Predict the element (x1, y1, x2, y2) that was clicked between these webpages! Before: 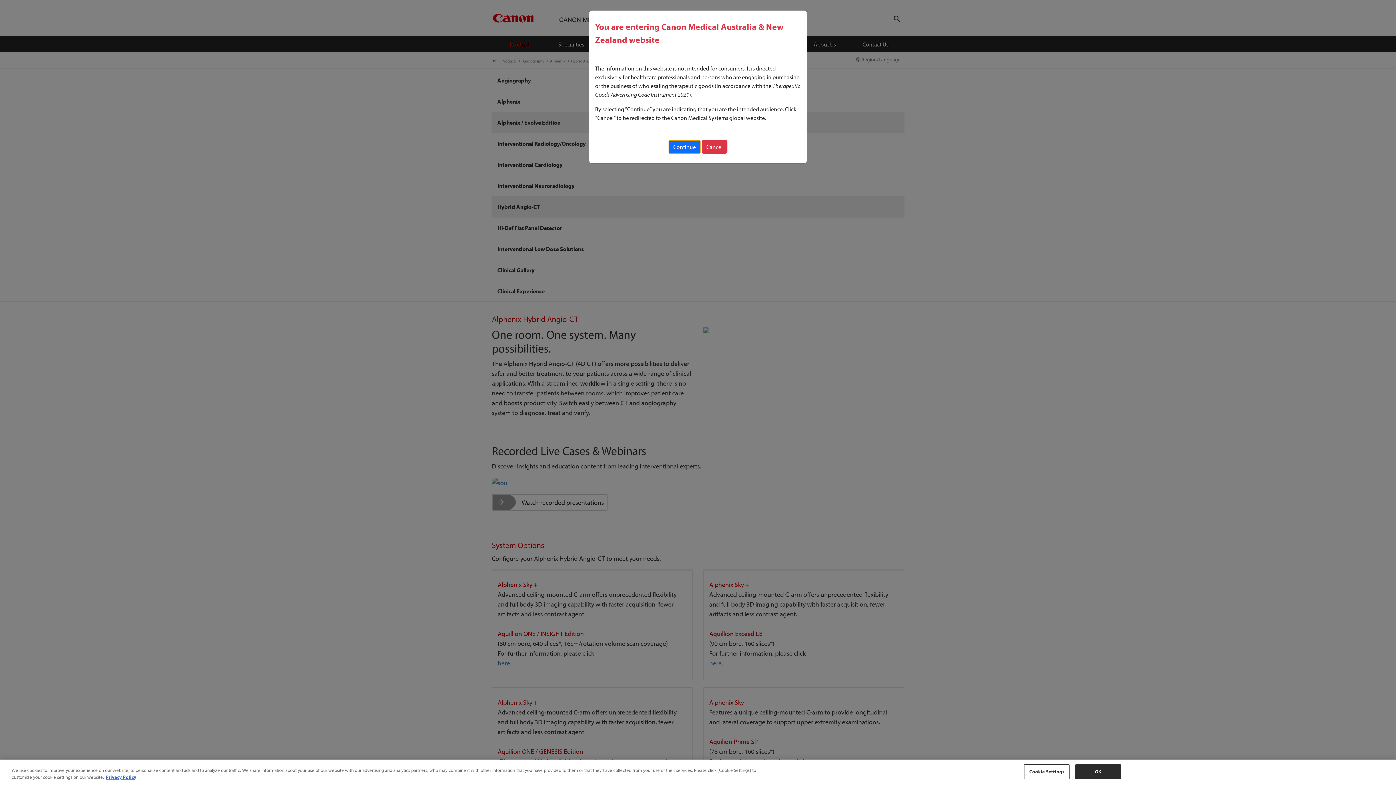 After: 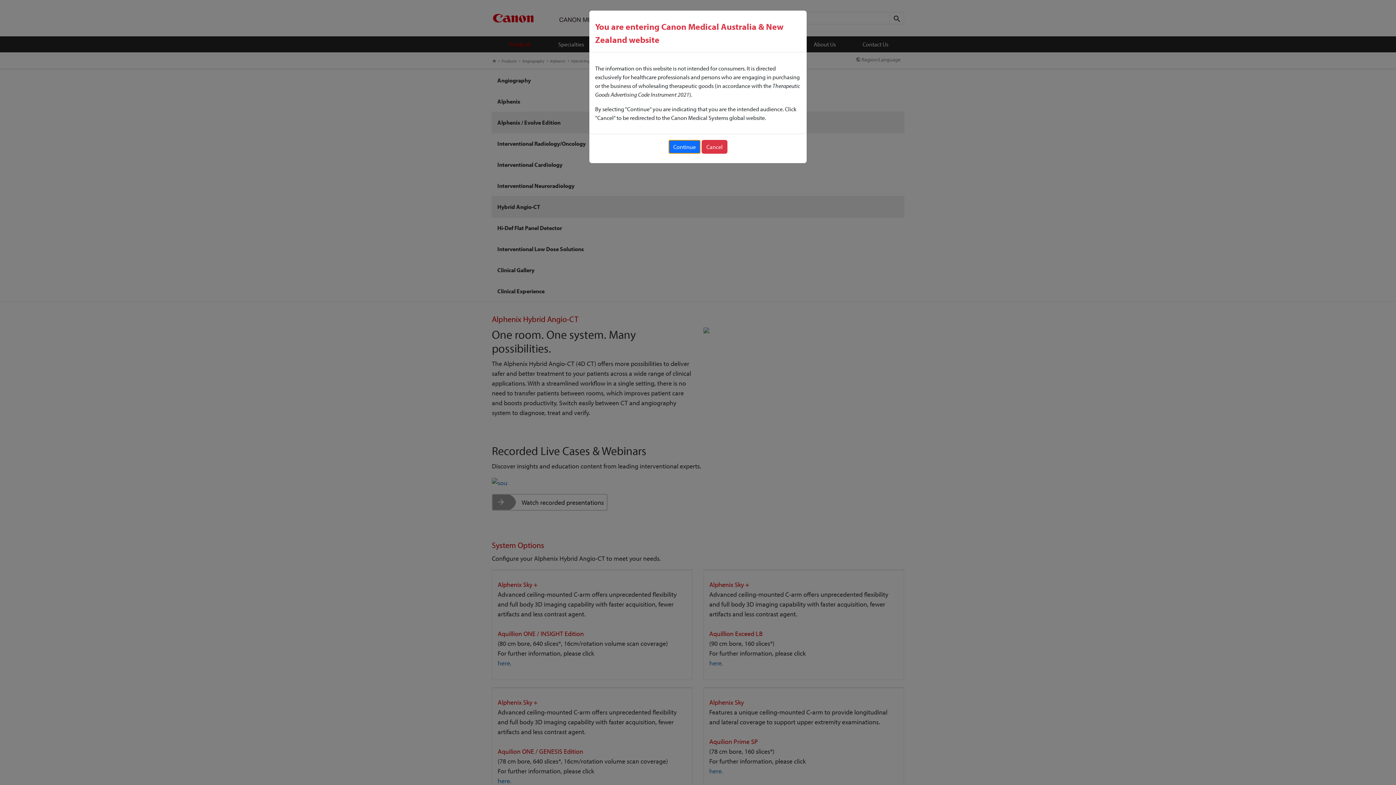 Action: label: OK bbox: (1075, 777, 1121, 792)